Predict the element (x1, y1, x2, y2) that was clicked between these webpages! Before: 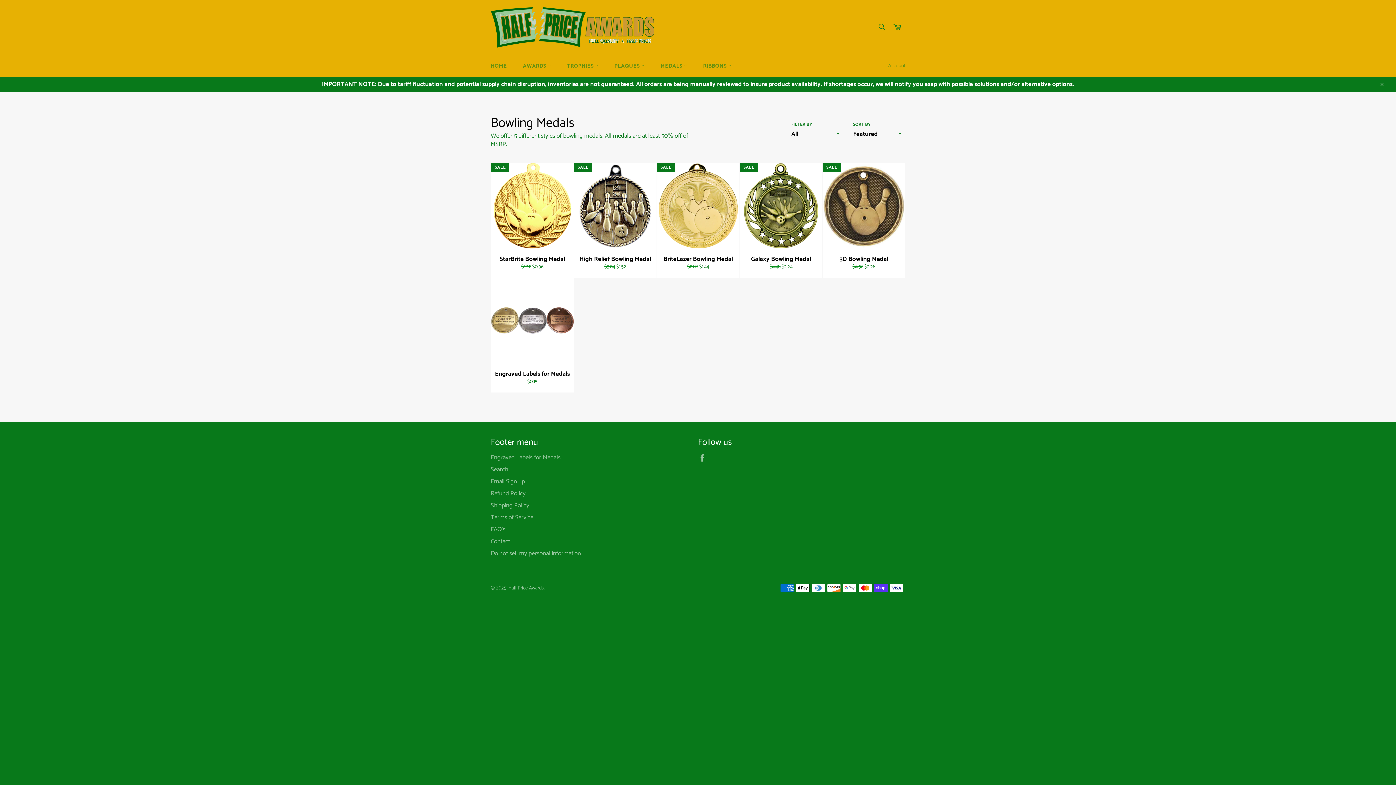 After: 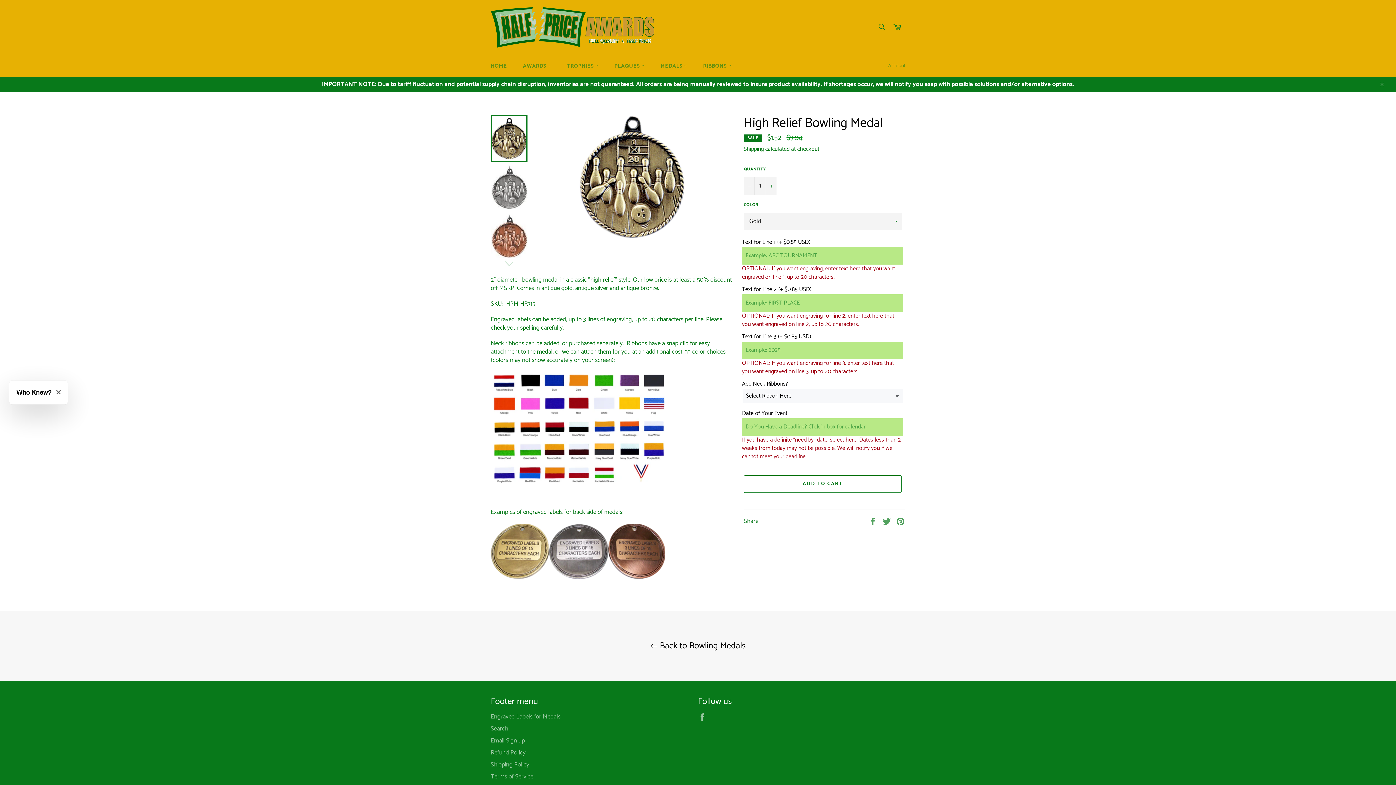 Action: label: High Relief Bowling Medal
Regular price
$3.04 
Sale price
$1.52
SALE bbox: (573, 163, 656, 278)